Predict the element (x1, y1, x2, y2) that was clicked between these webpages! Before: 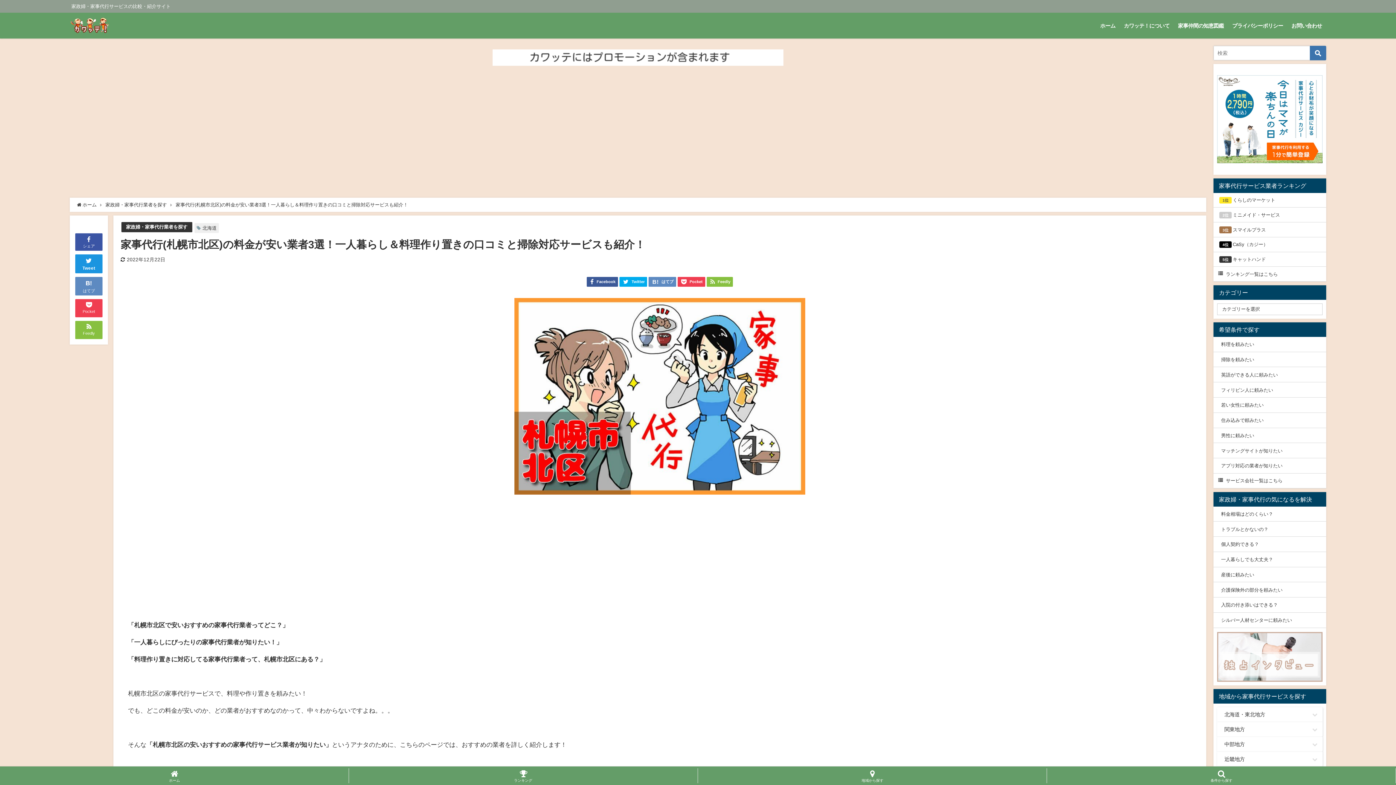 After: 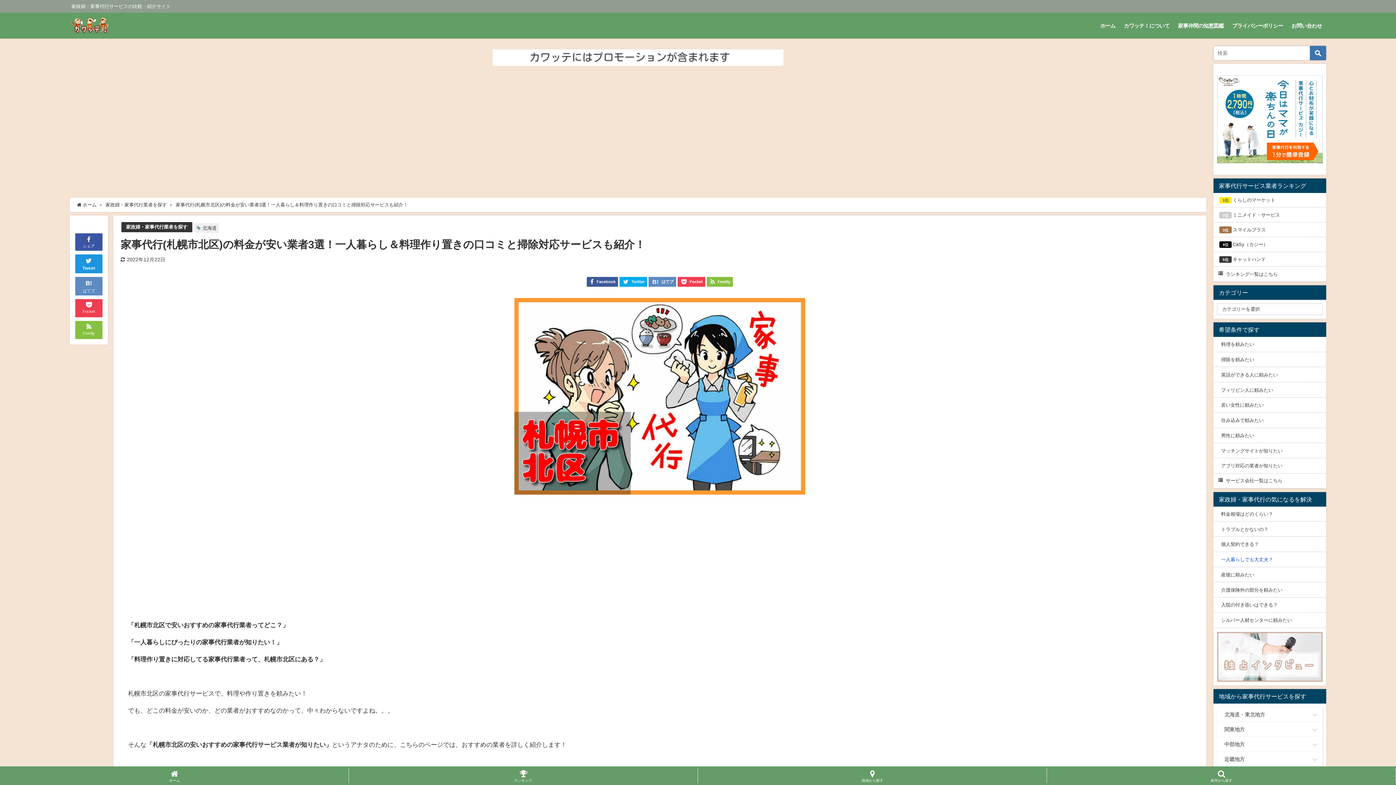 Action: bbox: (1213, 552, 1326, 567) label: 一人暮らしでも大丈夫？